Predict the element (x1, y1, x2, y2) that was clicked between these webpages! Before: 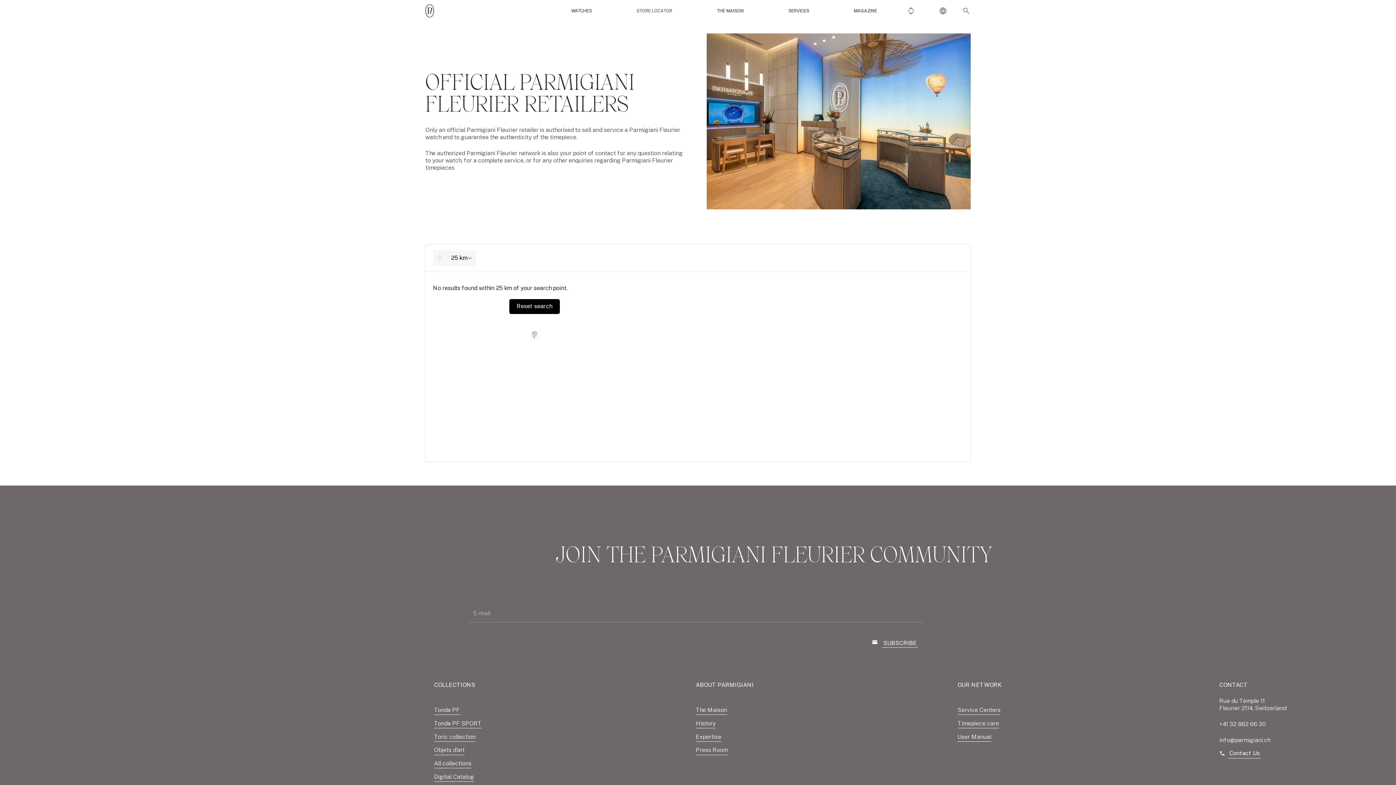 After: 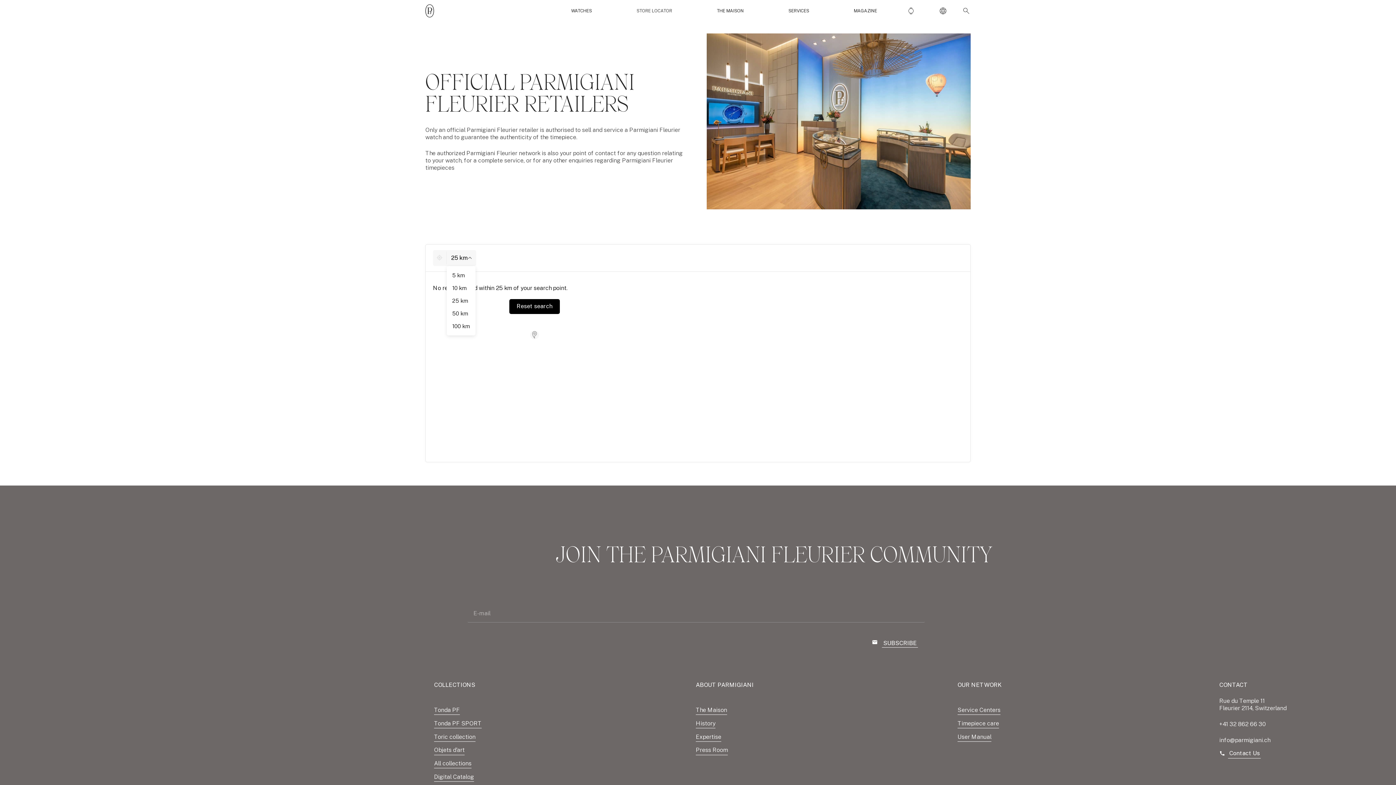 Action: bbox: (446, 250, 476, 266) label: 25 km